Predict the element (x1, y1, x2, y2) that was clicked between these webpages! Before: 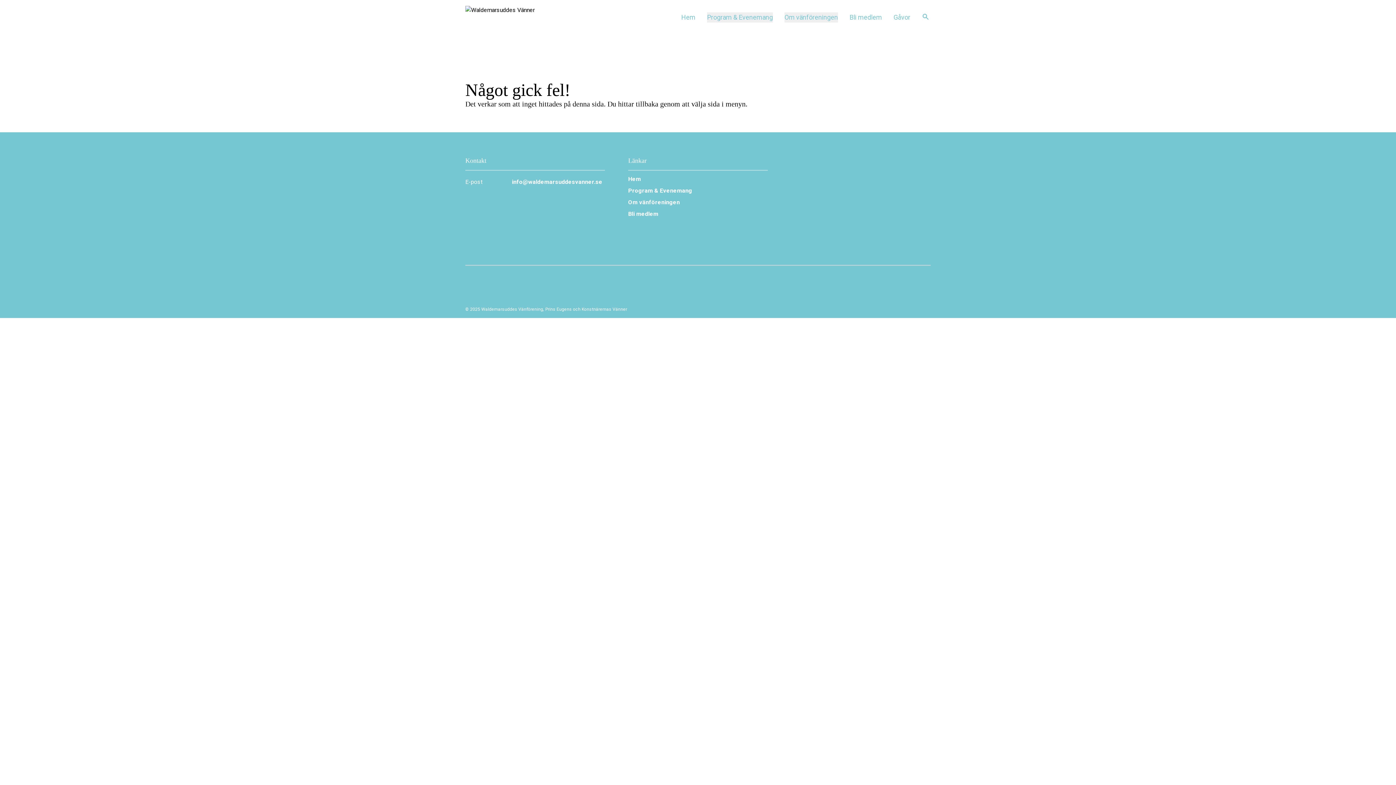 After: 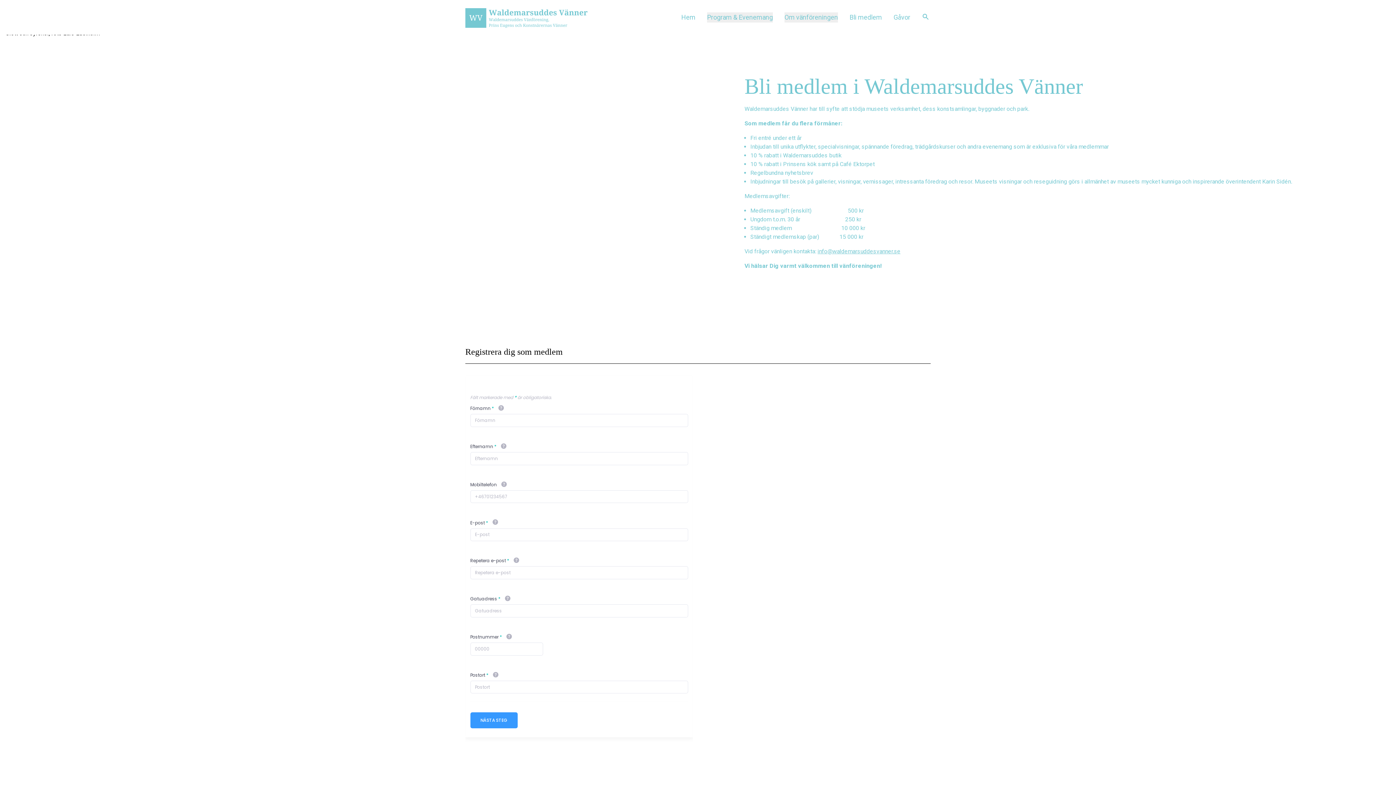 Action: bbox: (628, 209, 768, 218) label: Bli medlem